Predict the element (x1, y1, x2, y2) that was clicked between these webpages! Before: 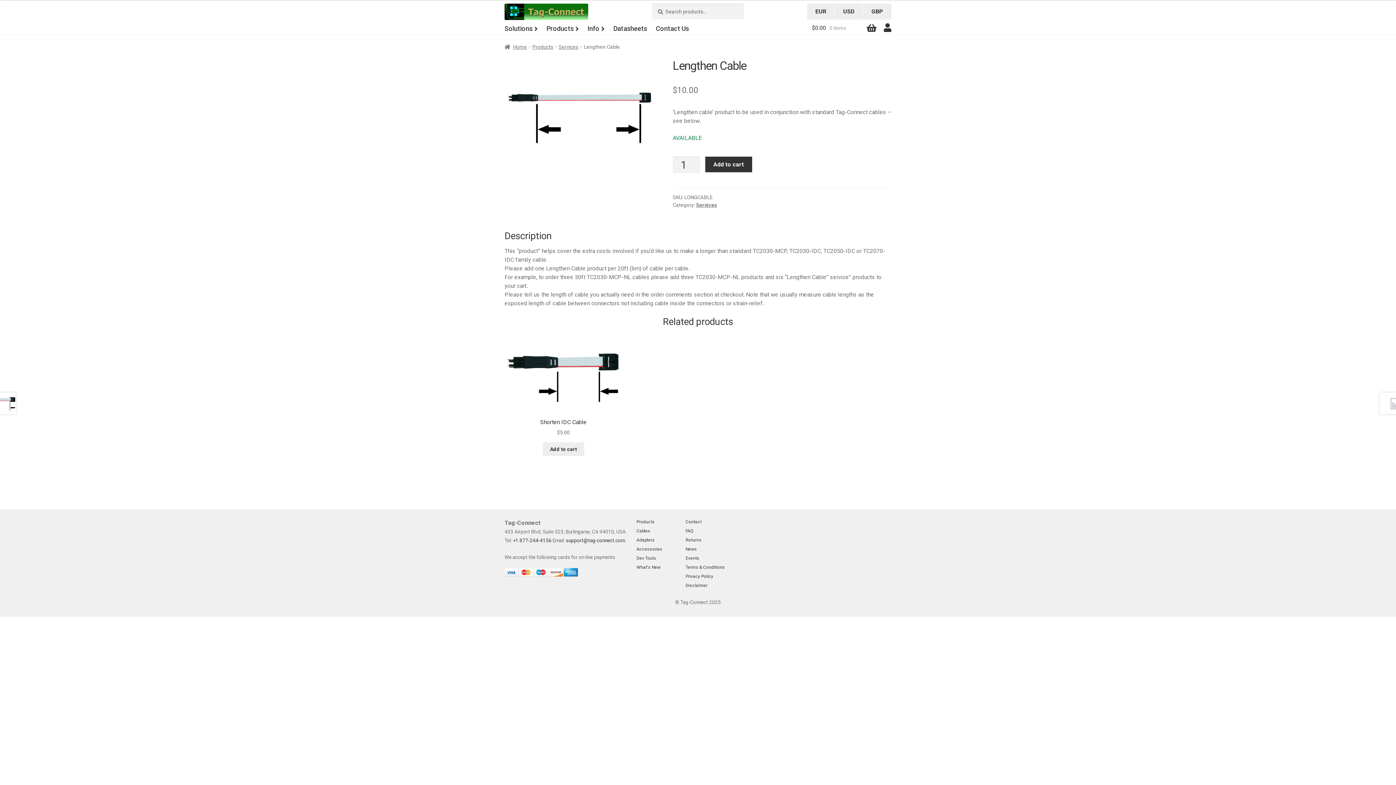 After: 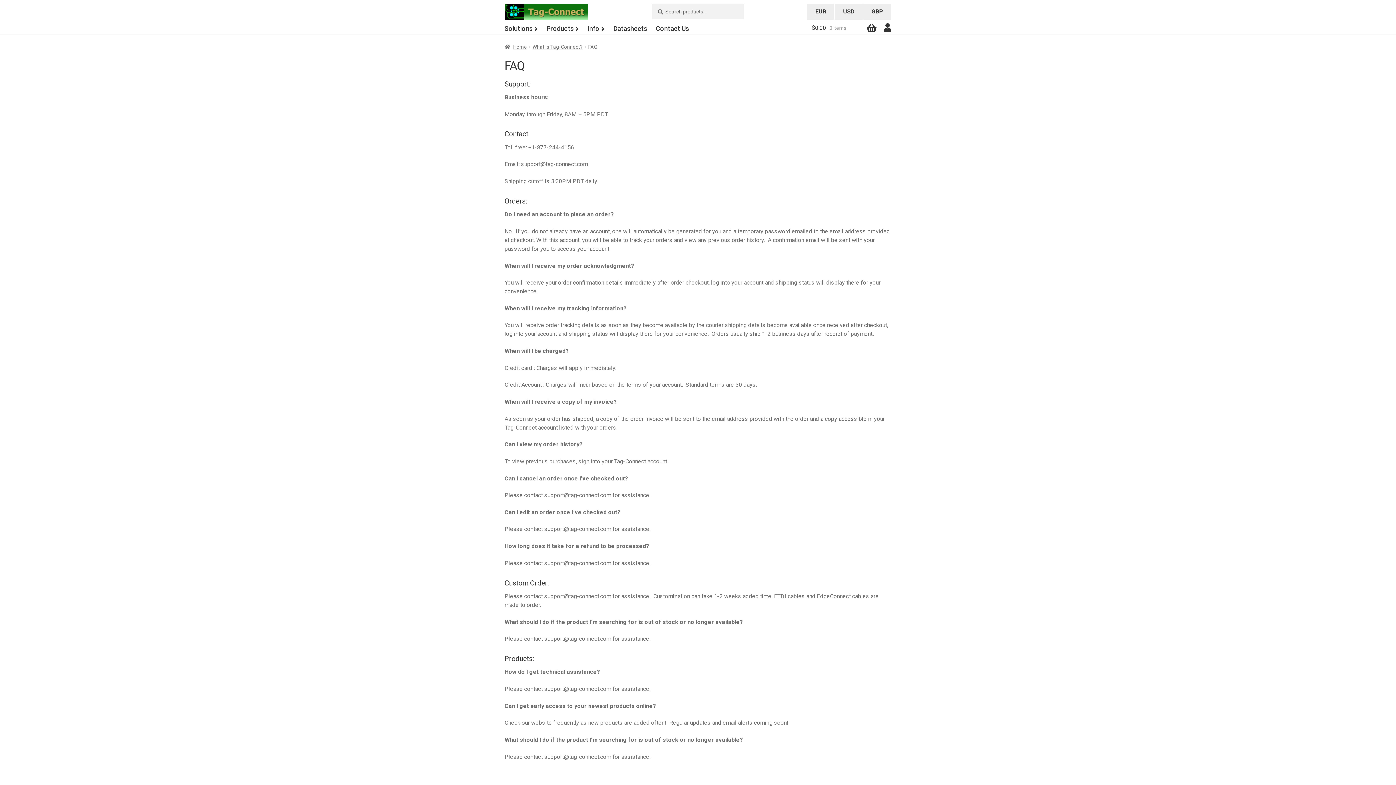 Action: label: FAQ bbox: (685, 528, 693, 533)